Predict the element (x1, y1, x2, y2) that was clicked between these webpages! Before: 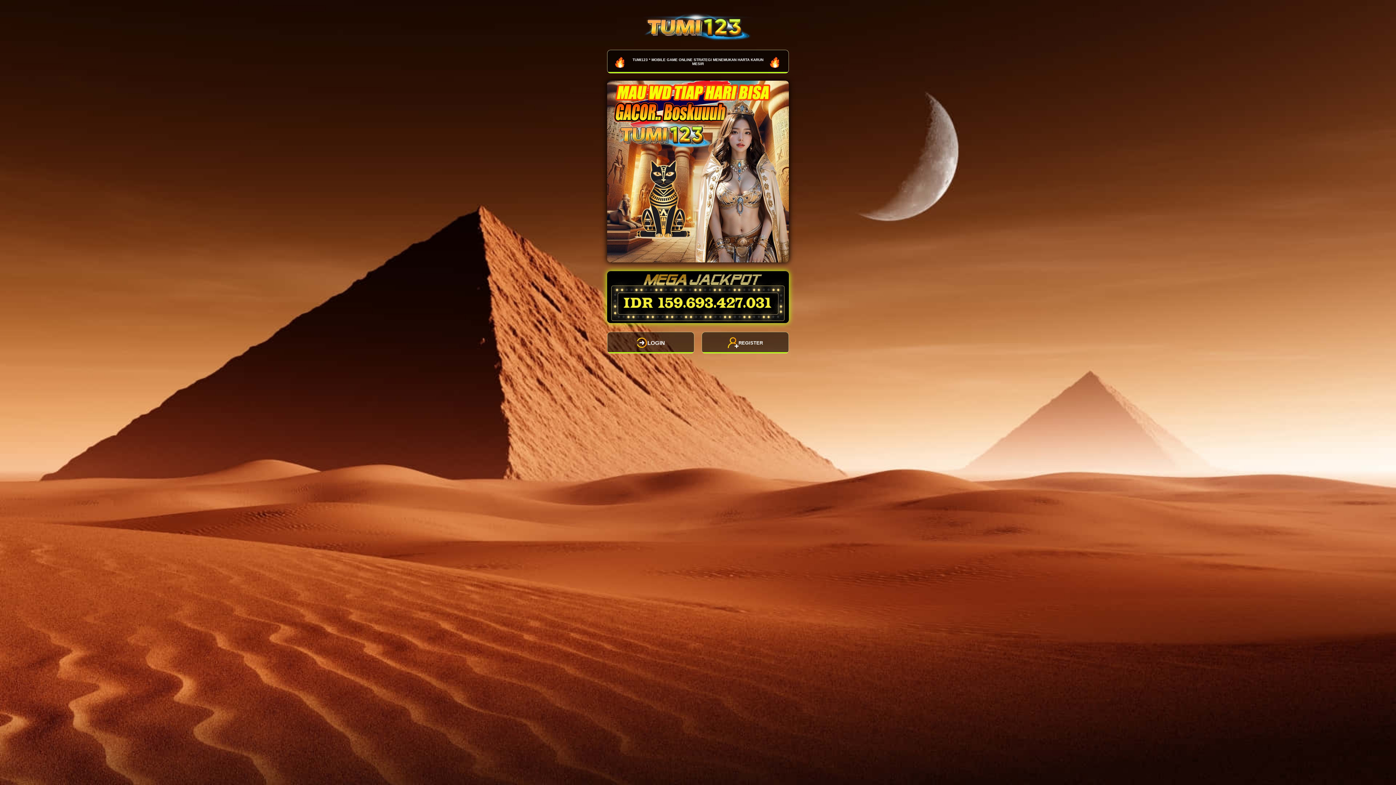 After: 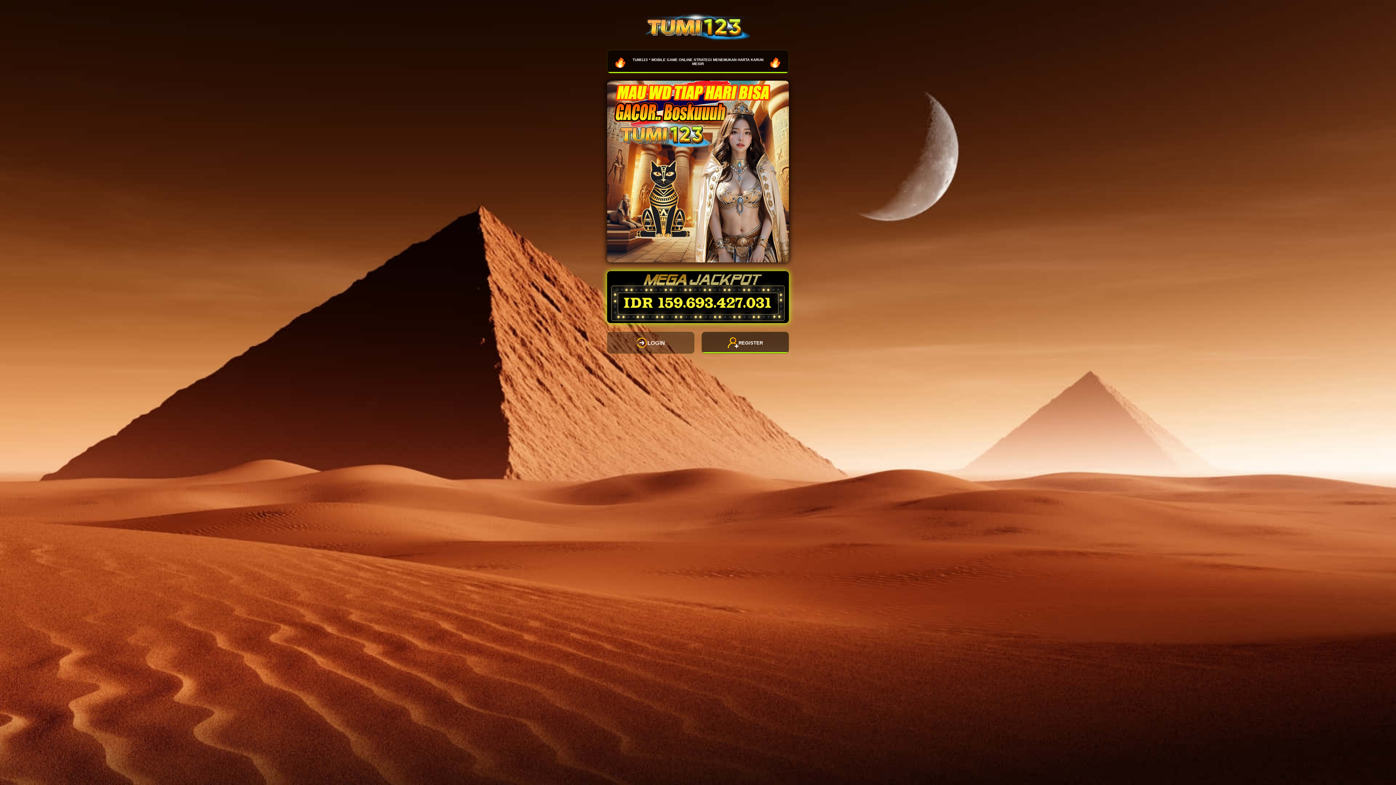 Action: label: LOGIN bbox: (607, 332, 694, 353)